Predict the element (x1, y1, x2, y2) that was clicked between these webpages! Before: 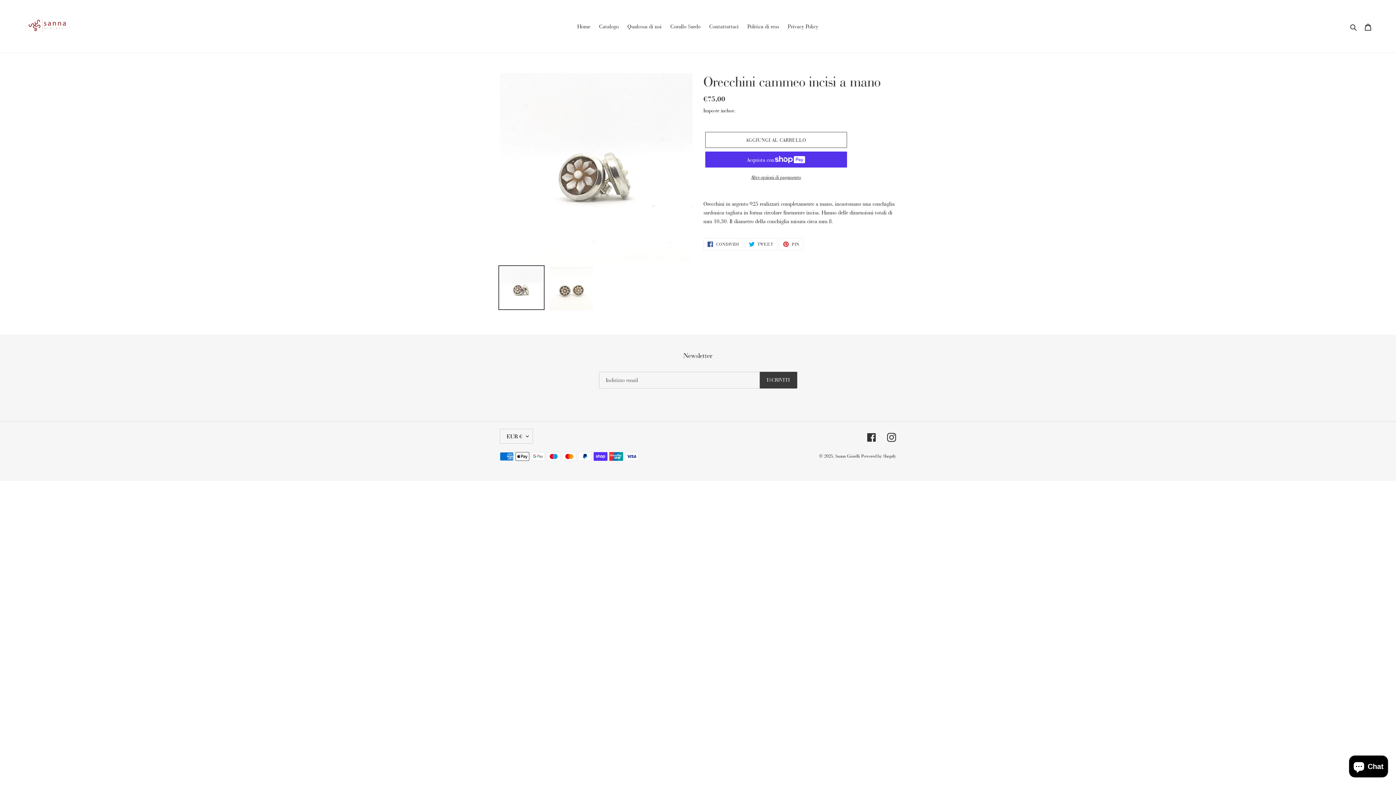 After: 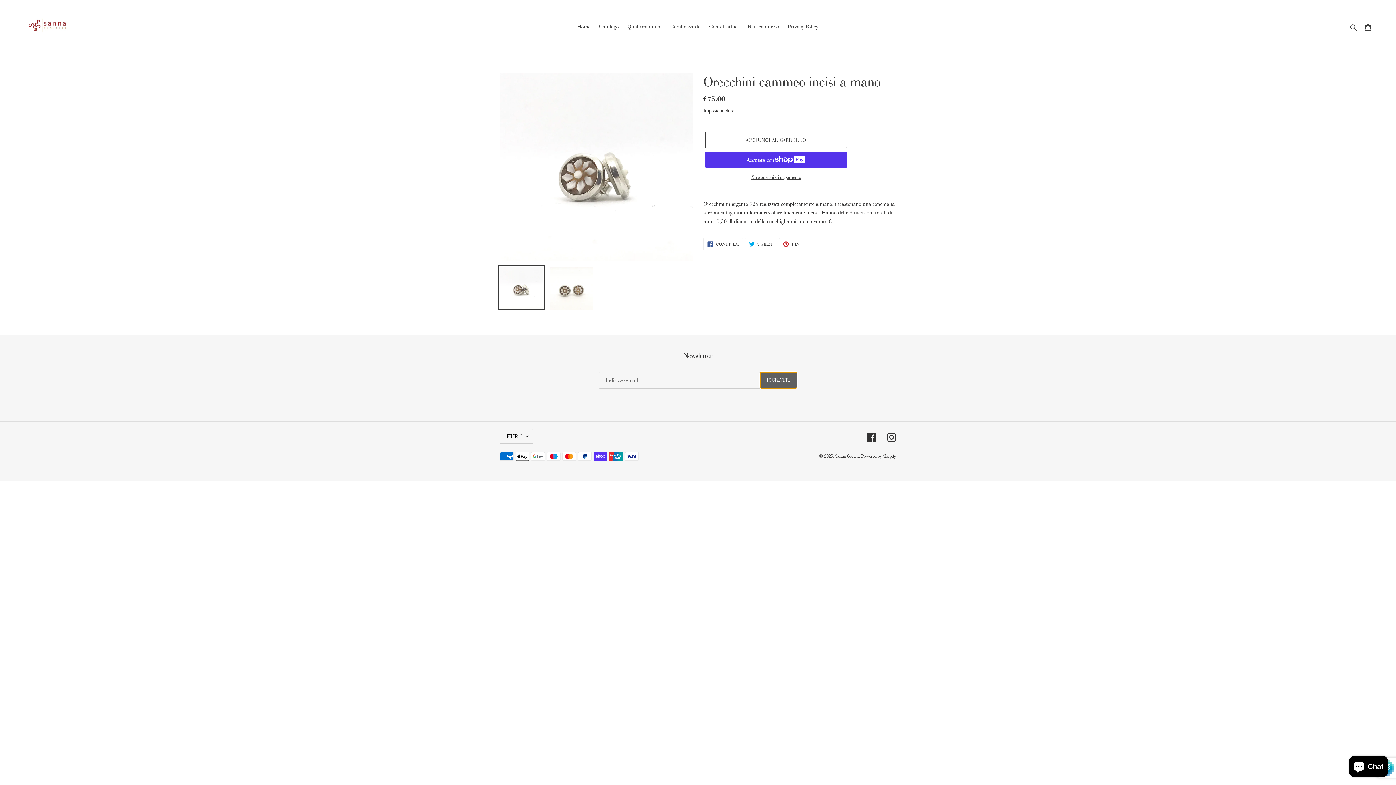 Action: bbox: (760, 371, 797, 388) label: ISCRIVITI